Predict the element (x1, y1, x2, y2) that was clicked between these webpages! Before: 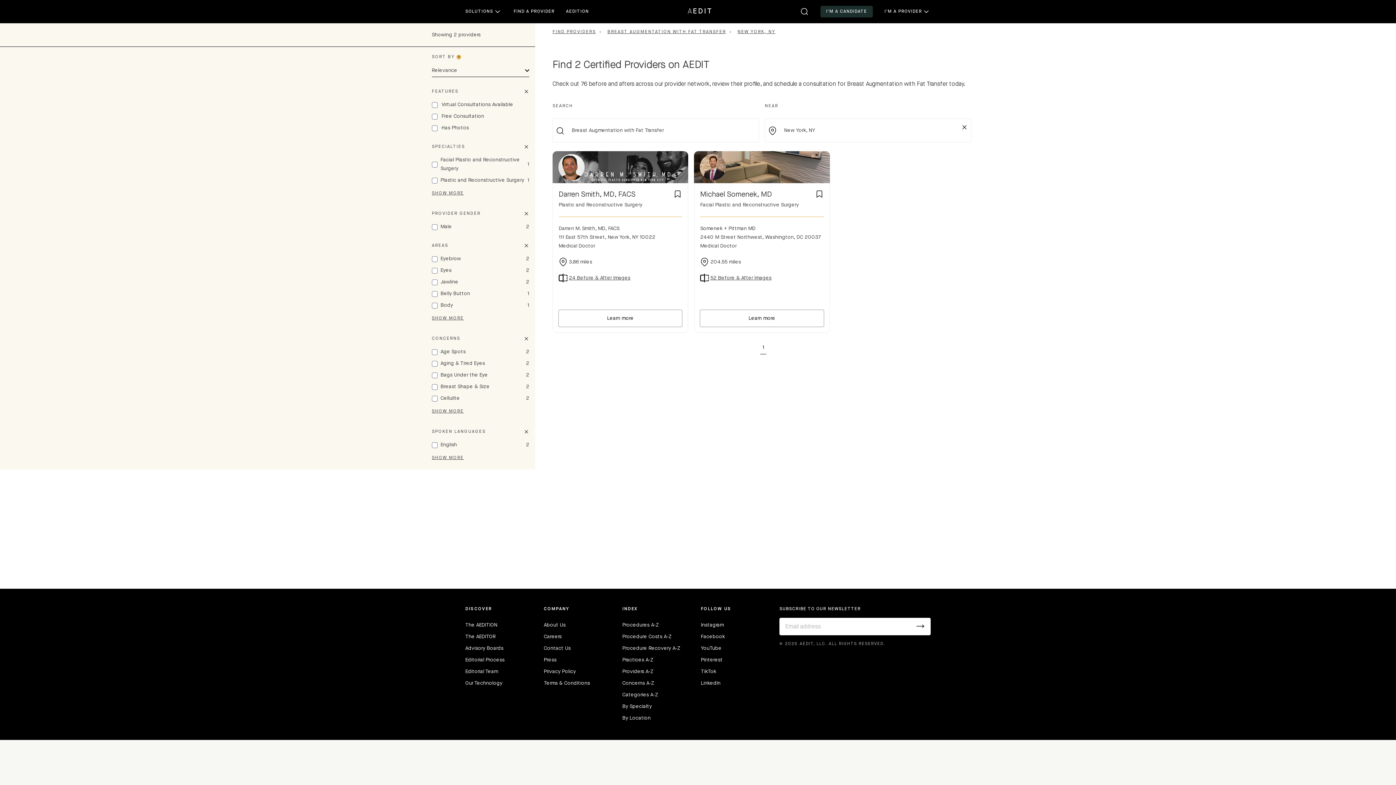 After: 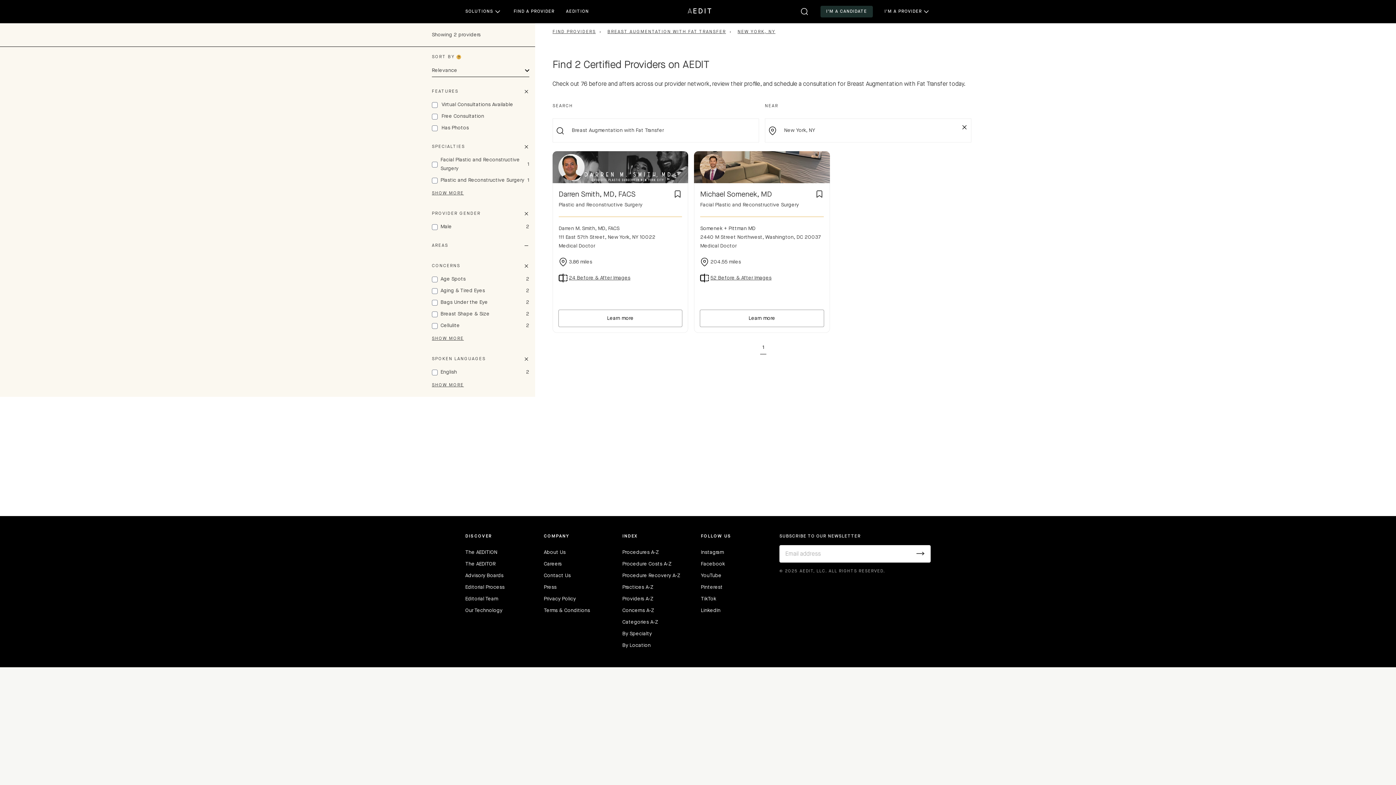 Action: label: AREAS bbox: (431, 240, 529, 251)